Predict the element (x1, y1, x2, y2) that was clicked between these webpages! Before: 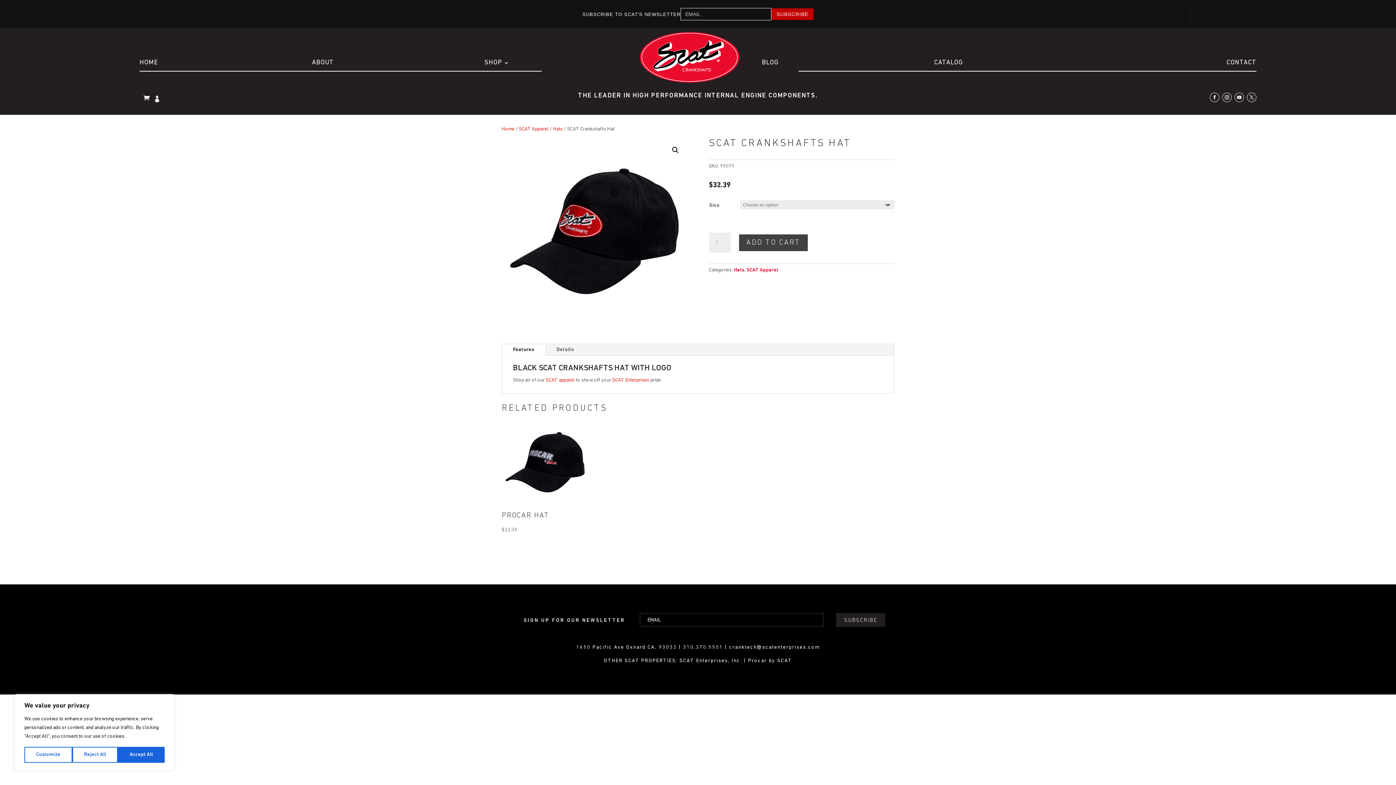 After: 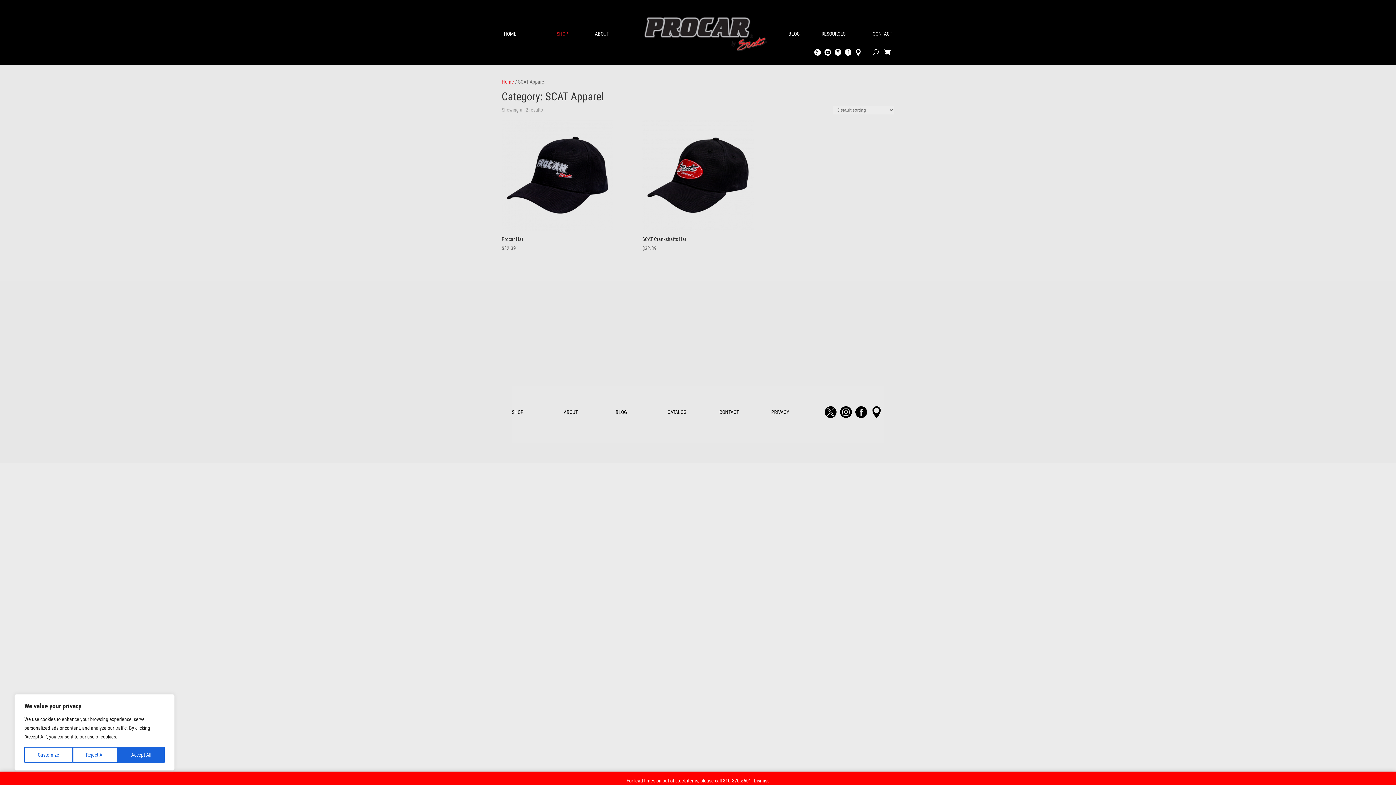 Action: bbox: (545, 377, 574, 383) label: SCAT apparel